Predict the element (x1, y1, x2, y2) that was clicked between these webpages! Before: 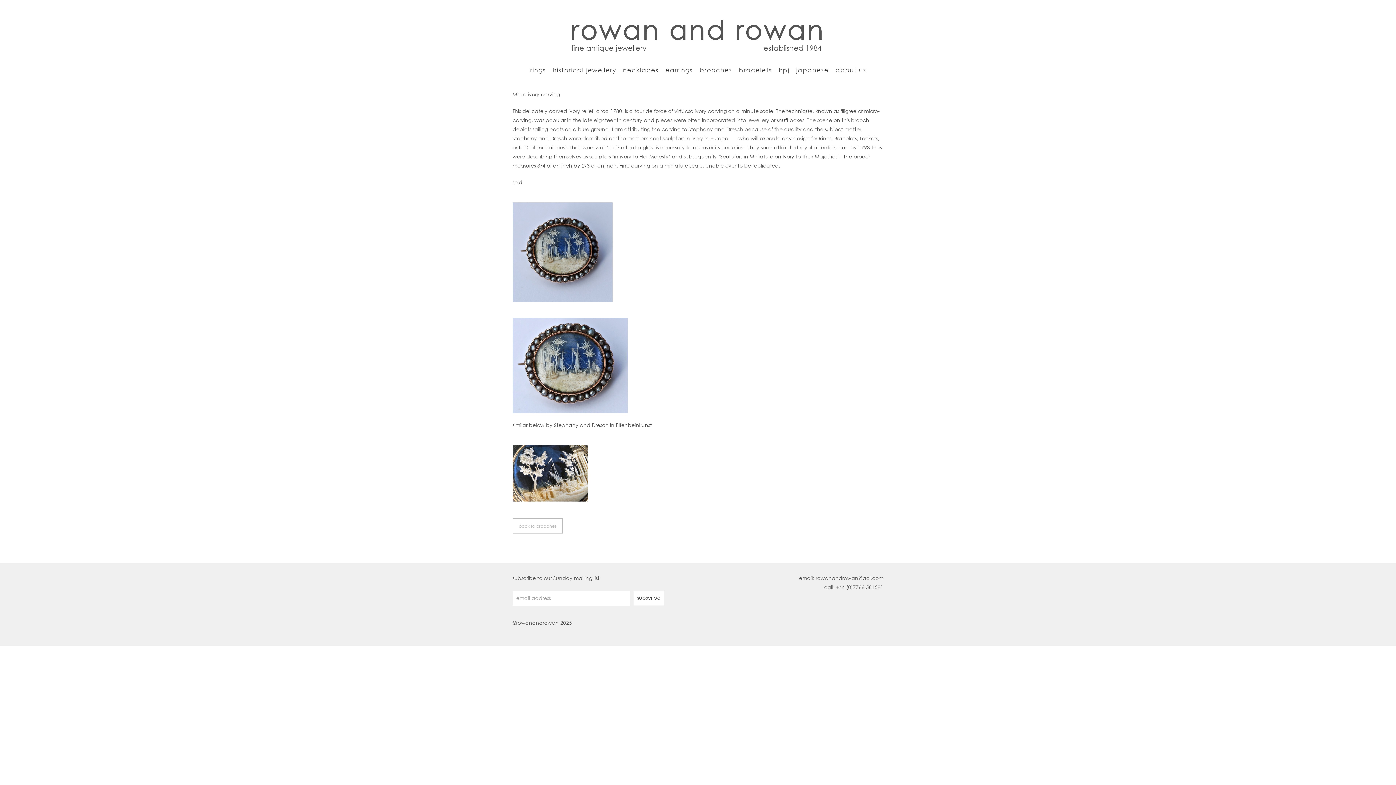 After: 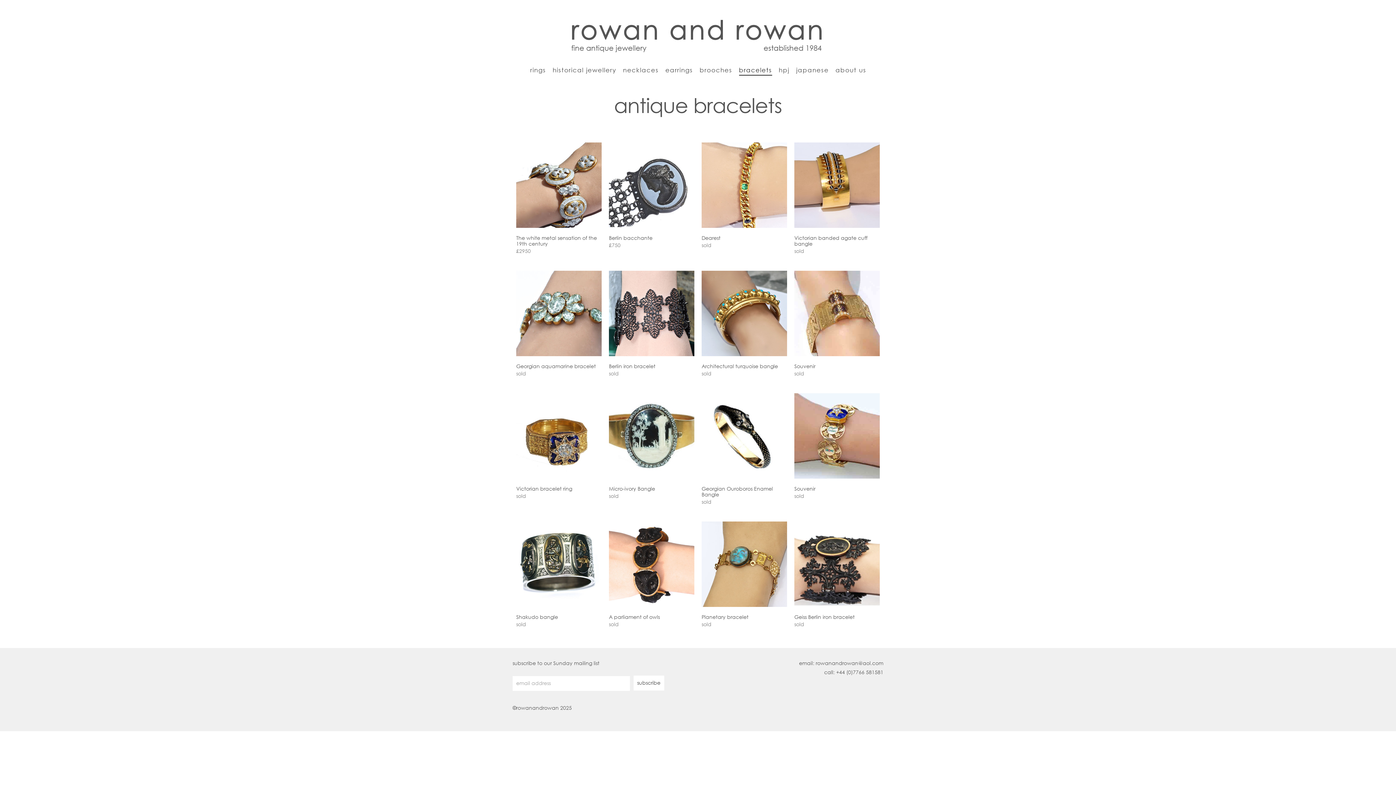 Action: label: bracelets bbox: (735, 53, 775, 66)